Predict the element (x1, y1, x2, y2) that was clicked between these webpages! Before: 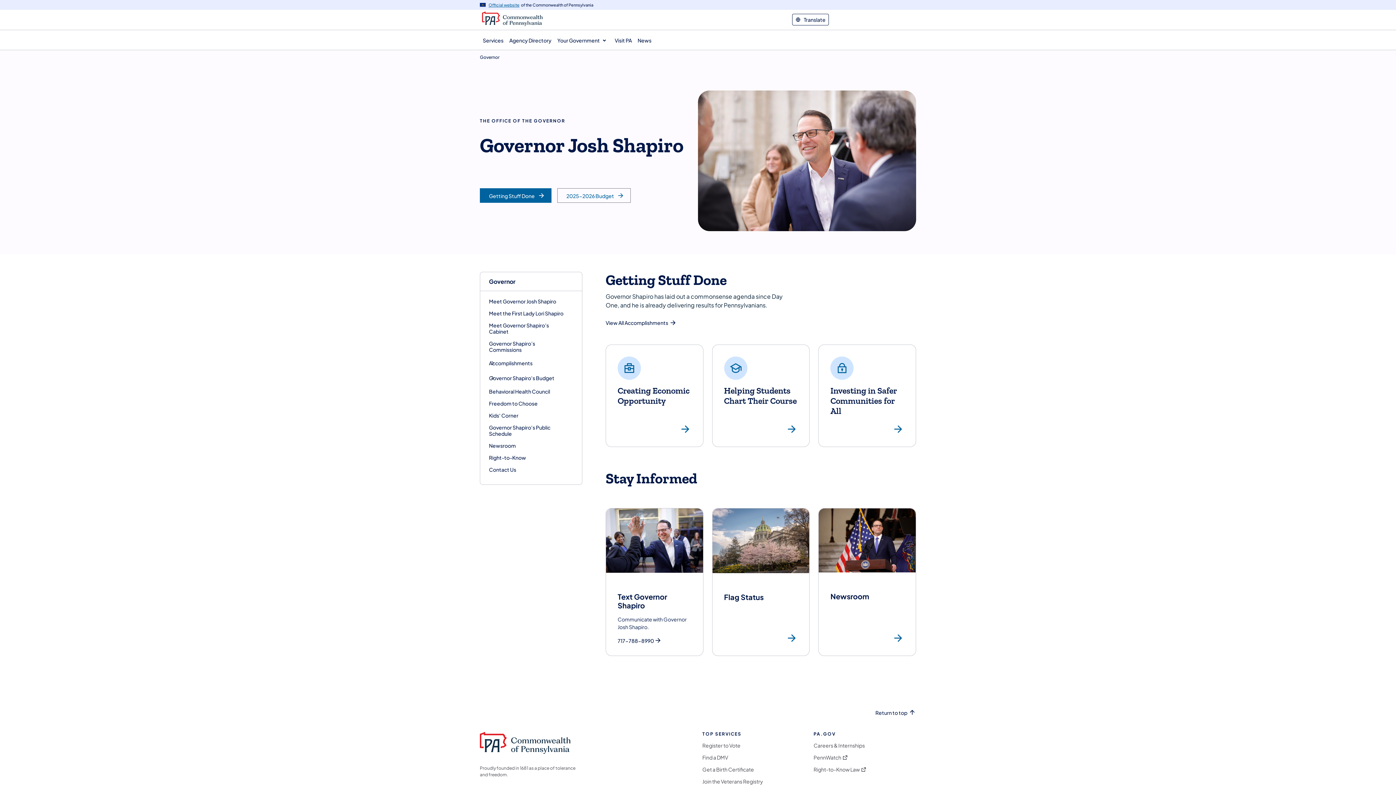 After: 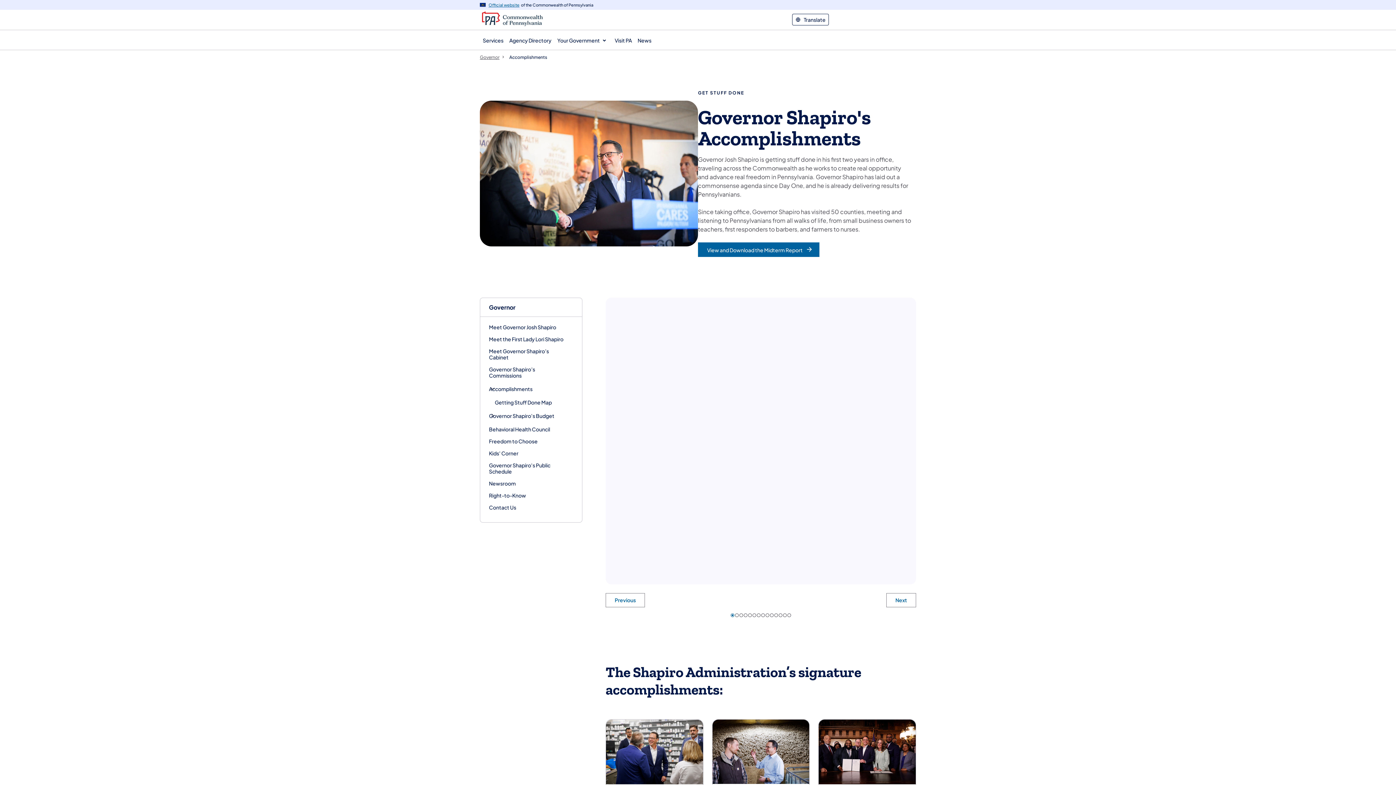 Action: bbox: (489, 360, 532, 366) label: Accomplishments